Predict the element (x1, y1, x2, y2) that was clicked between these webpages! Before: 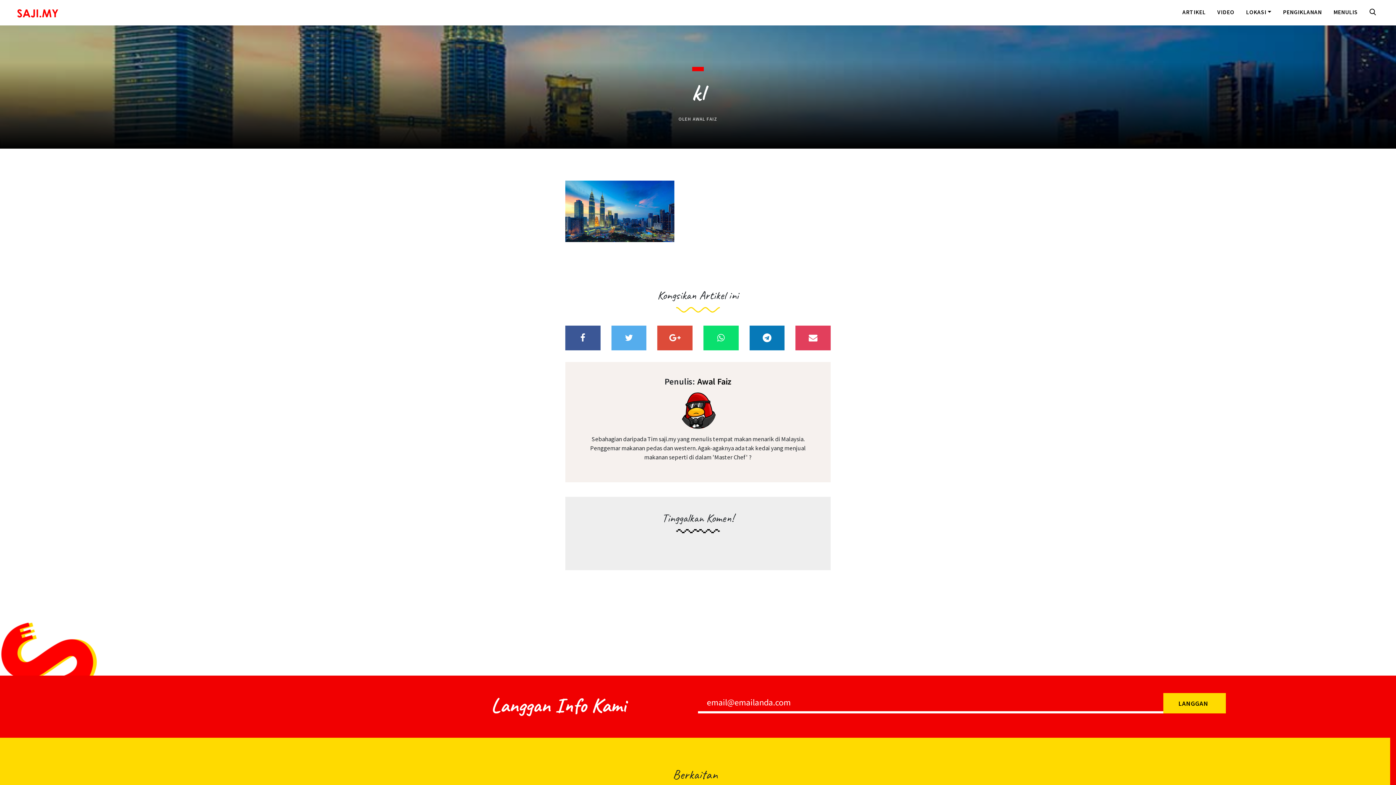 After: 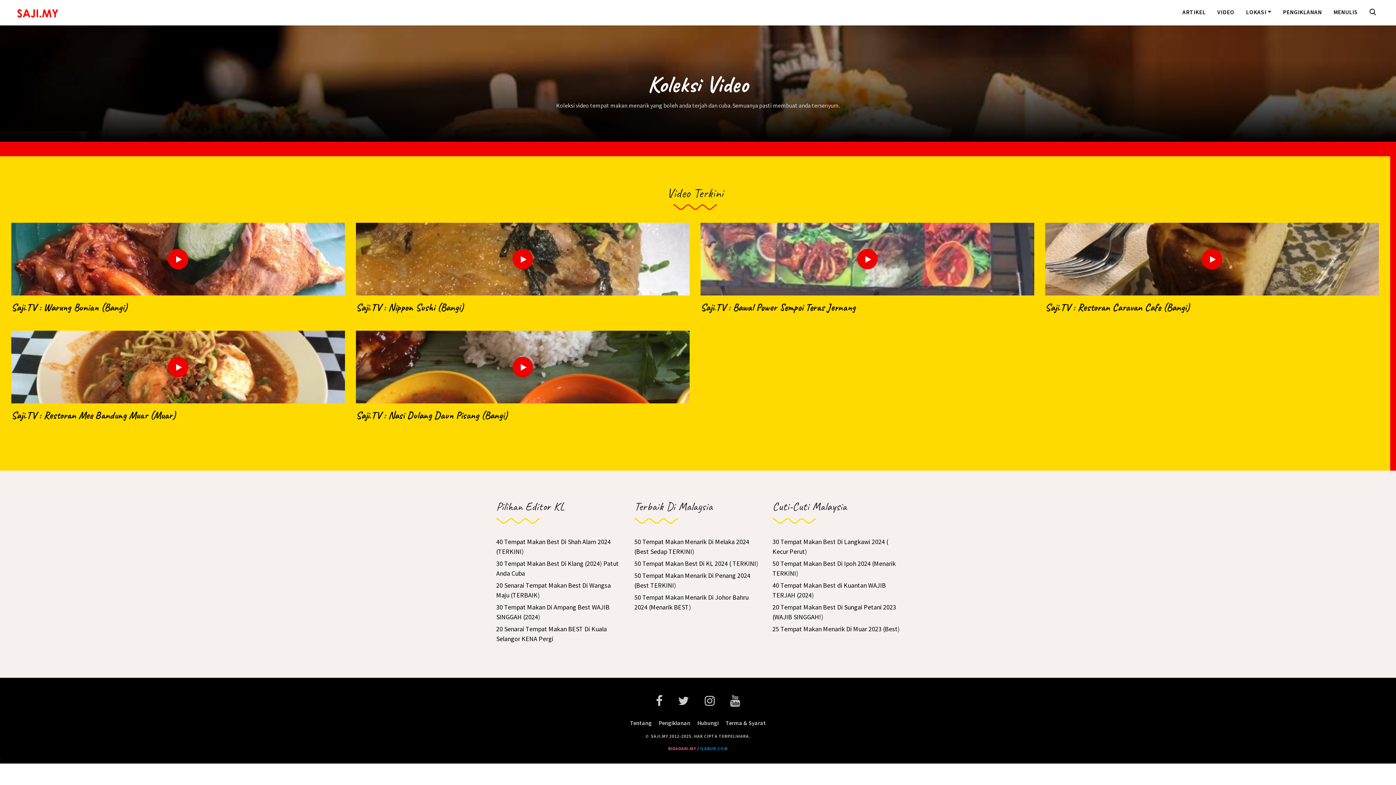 Action: label: VIDEO bbox: (1217, 7, 1234, 16)